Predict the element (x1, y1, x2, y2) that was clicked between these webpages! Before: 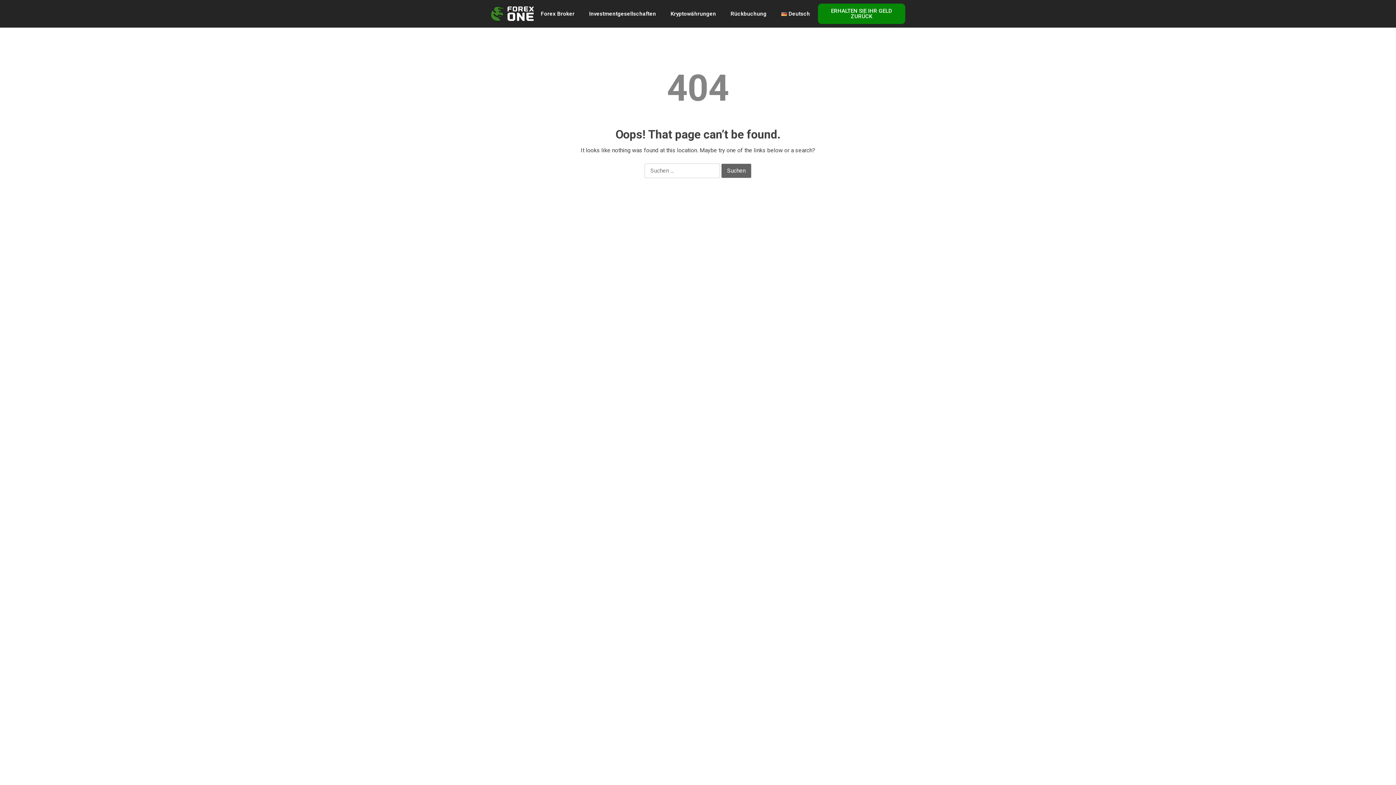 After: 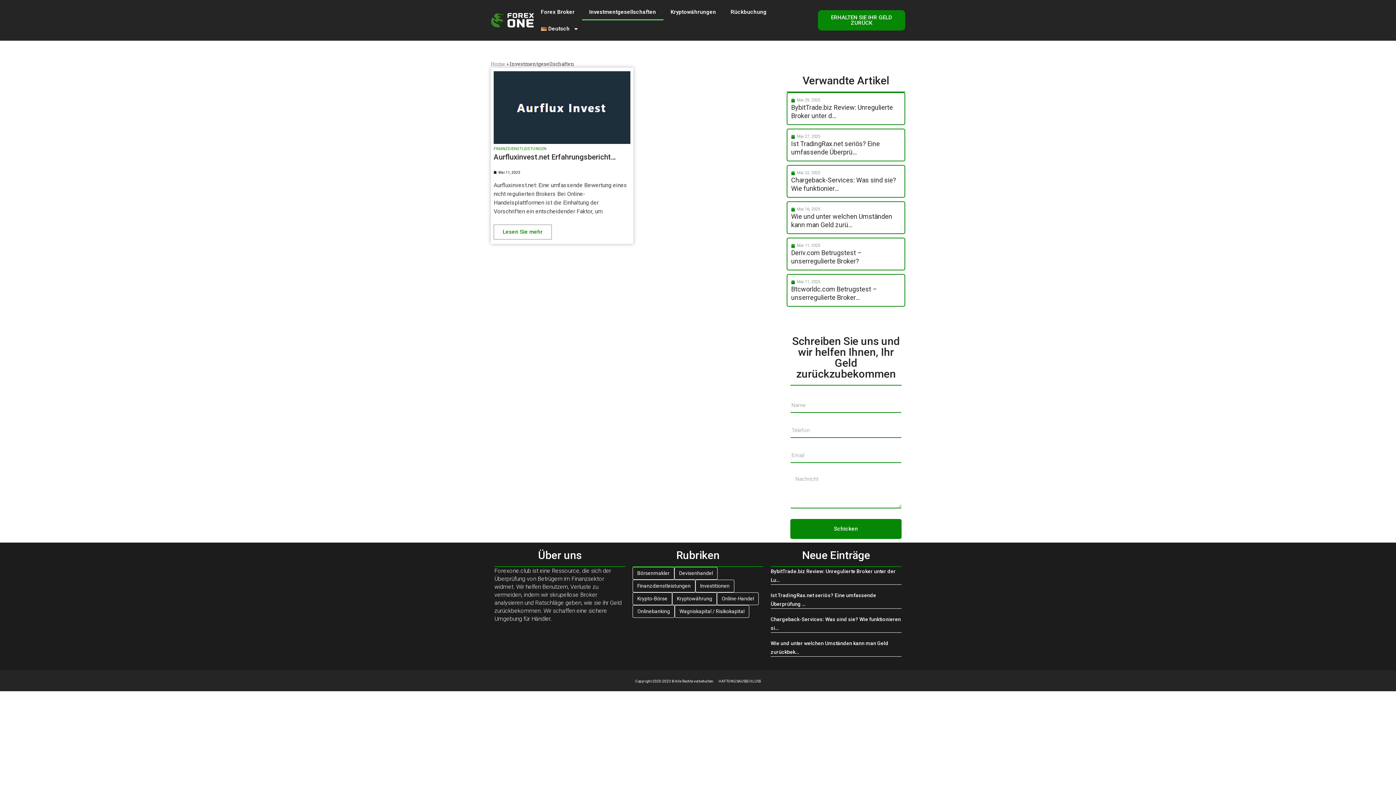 Action: bbox: (582, 5, 663, 22) label: Investmentgesellschaften